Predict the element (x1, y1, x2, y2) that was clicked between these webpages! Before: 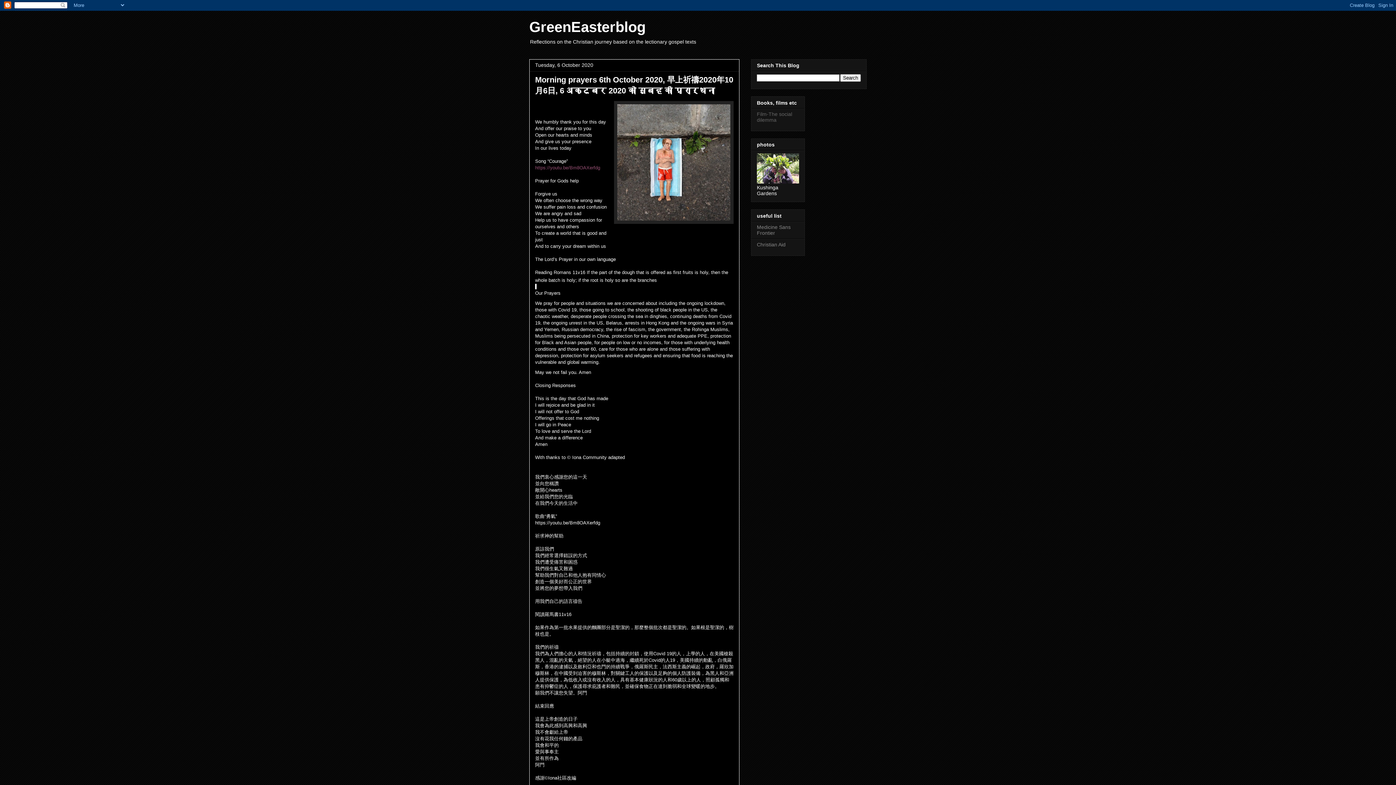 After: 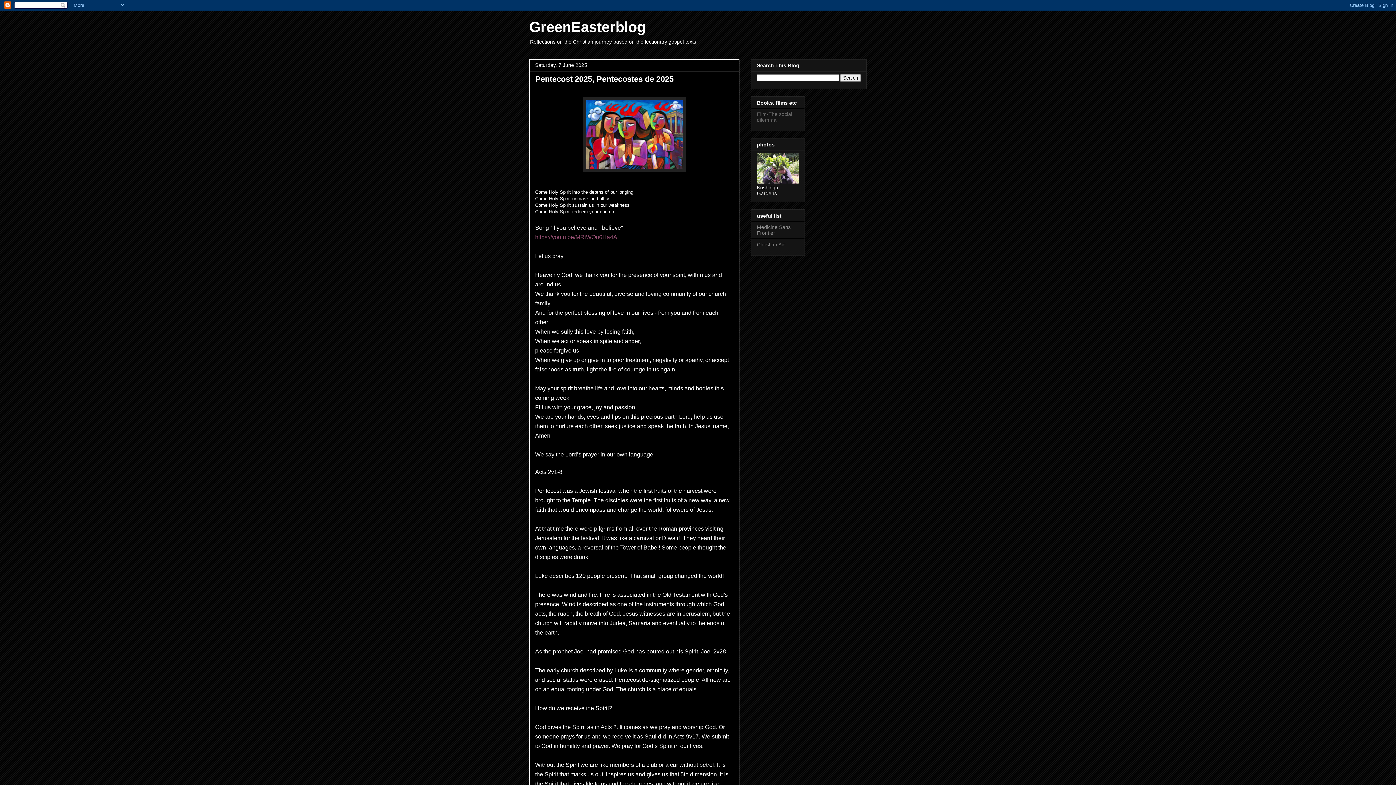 Action: label: GreenEasterblog bbox: (529, 18, 645, 34)